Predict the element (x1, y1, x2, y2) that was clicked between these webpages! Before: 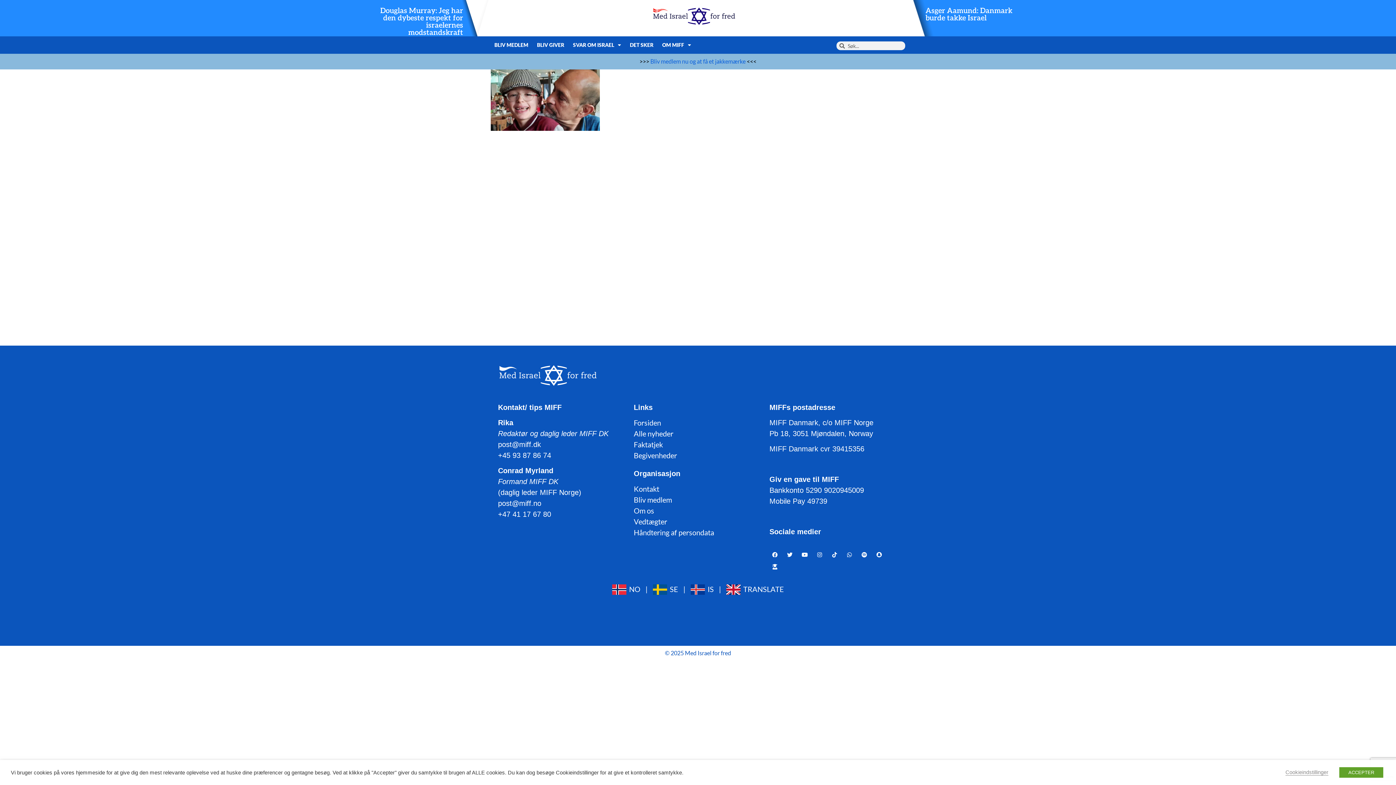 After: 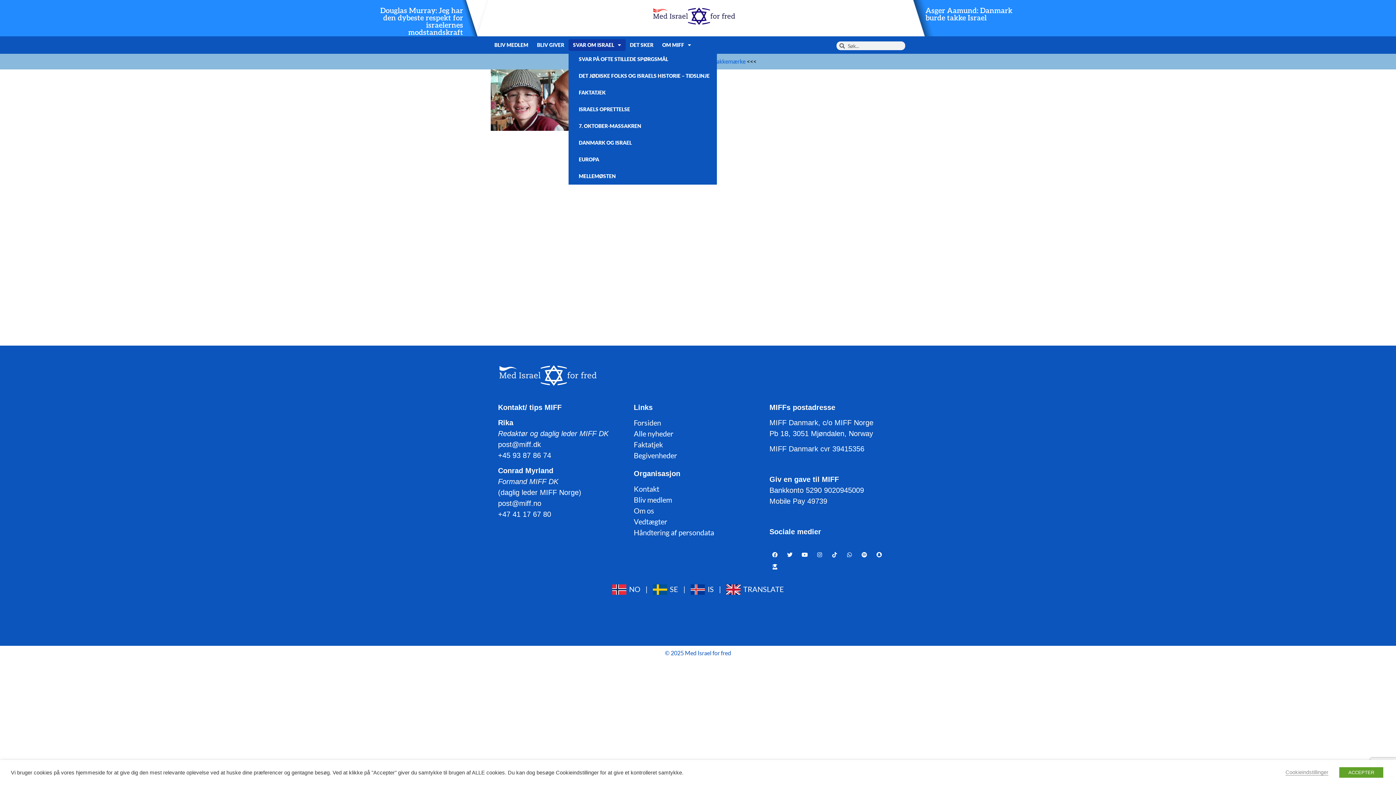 Action: label: SVAR OM ISRAEL bbox: (568, 39, 625, 50)